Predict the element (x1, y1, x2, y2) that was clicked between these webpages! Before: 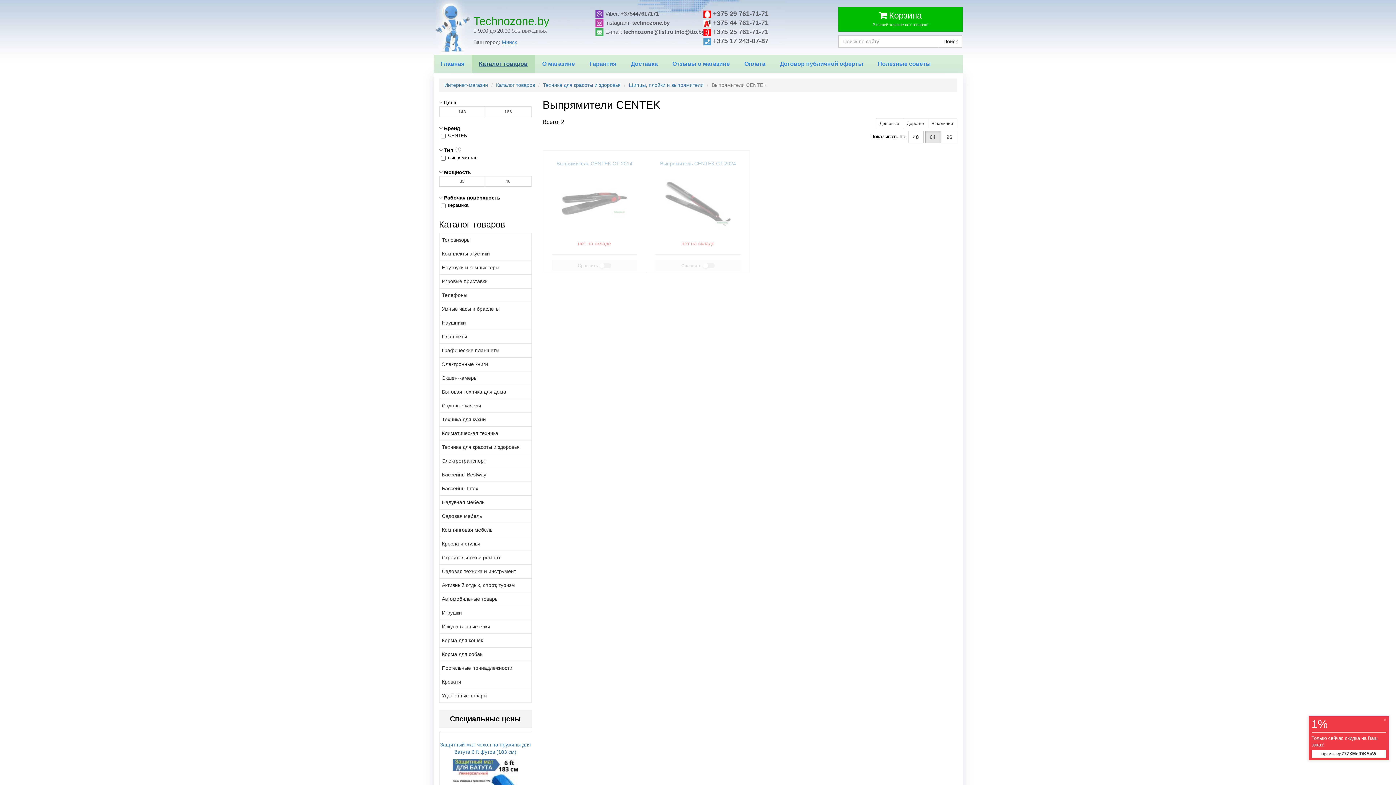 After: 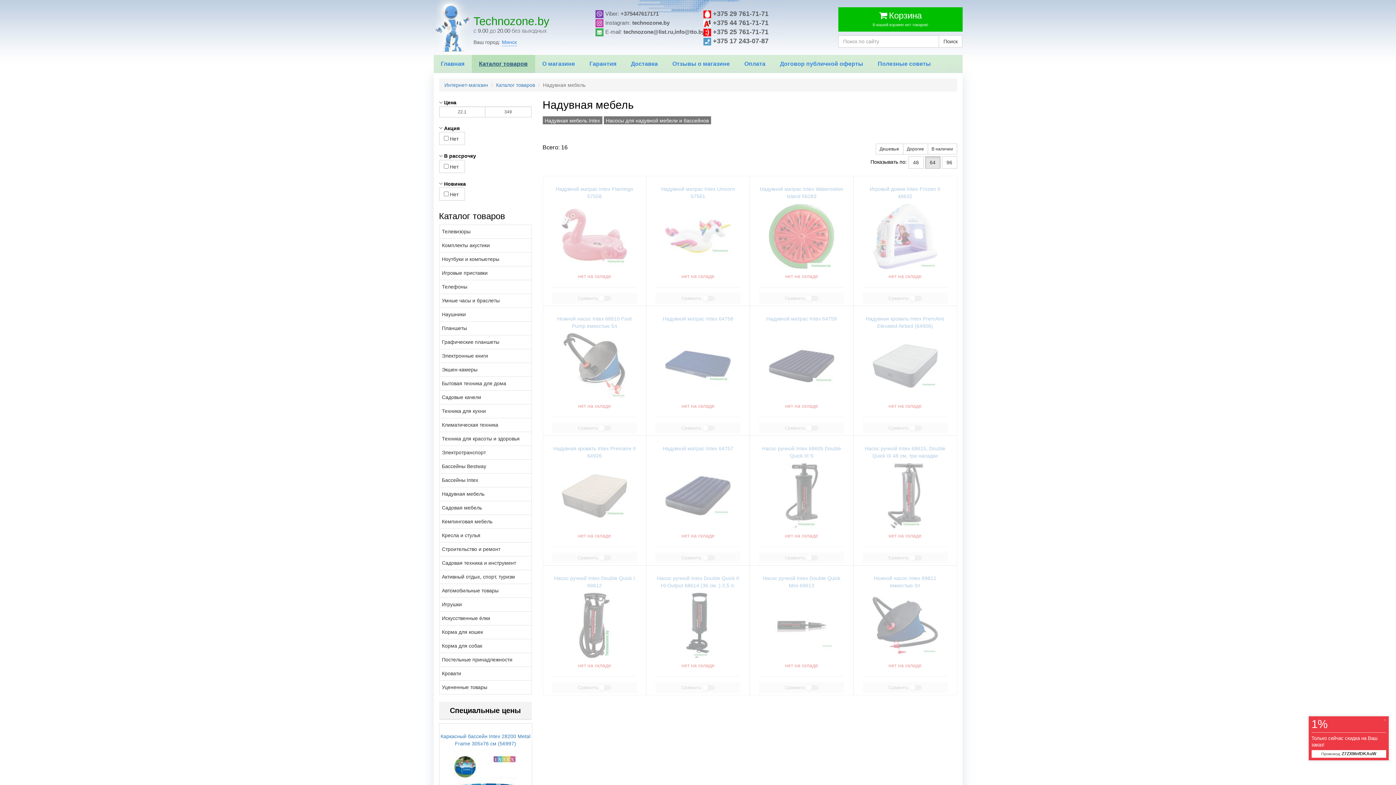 Action: bbox: (439, 495, 531, 509) label: Надувная мебель